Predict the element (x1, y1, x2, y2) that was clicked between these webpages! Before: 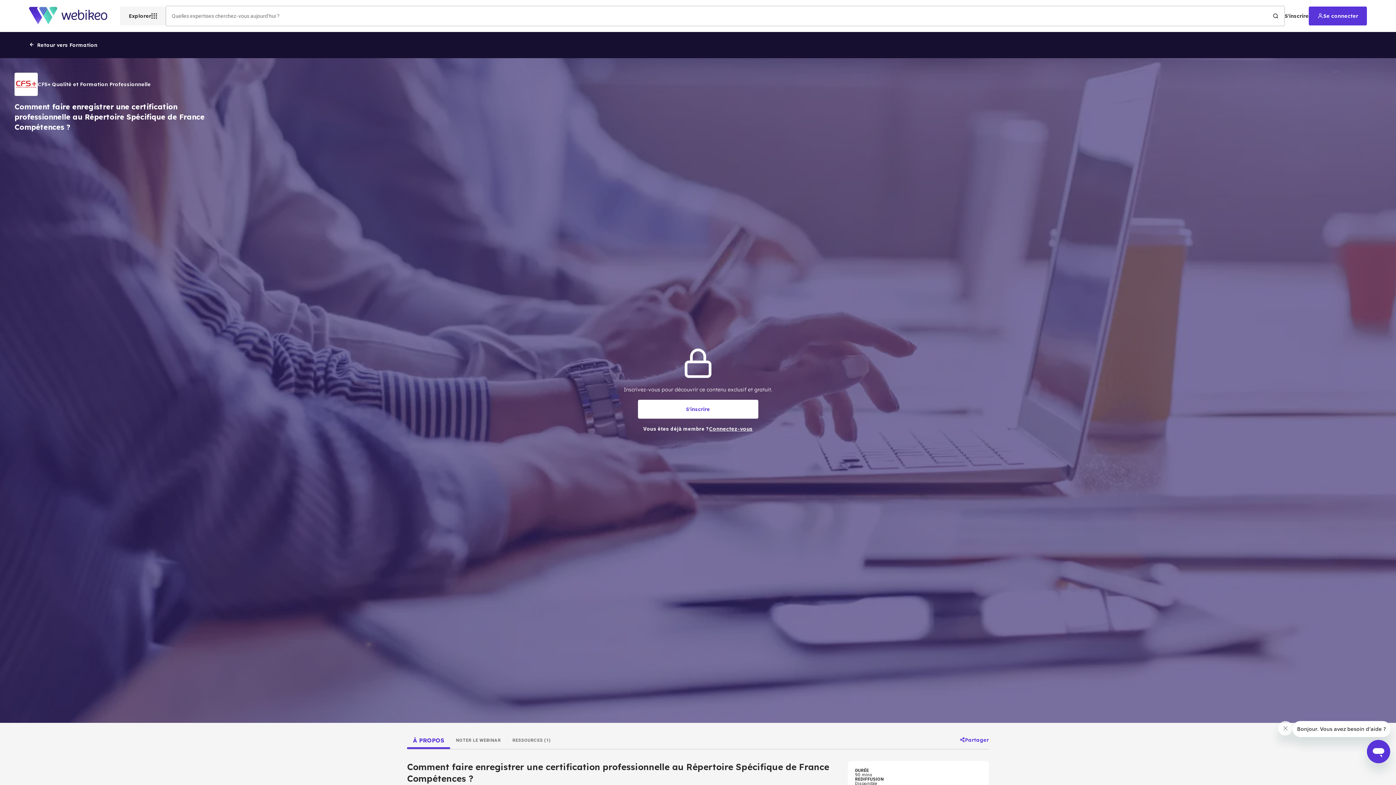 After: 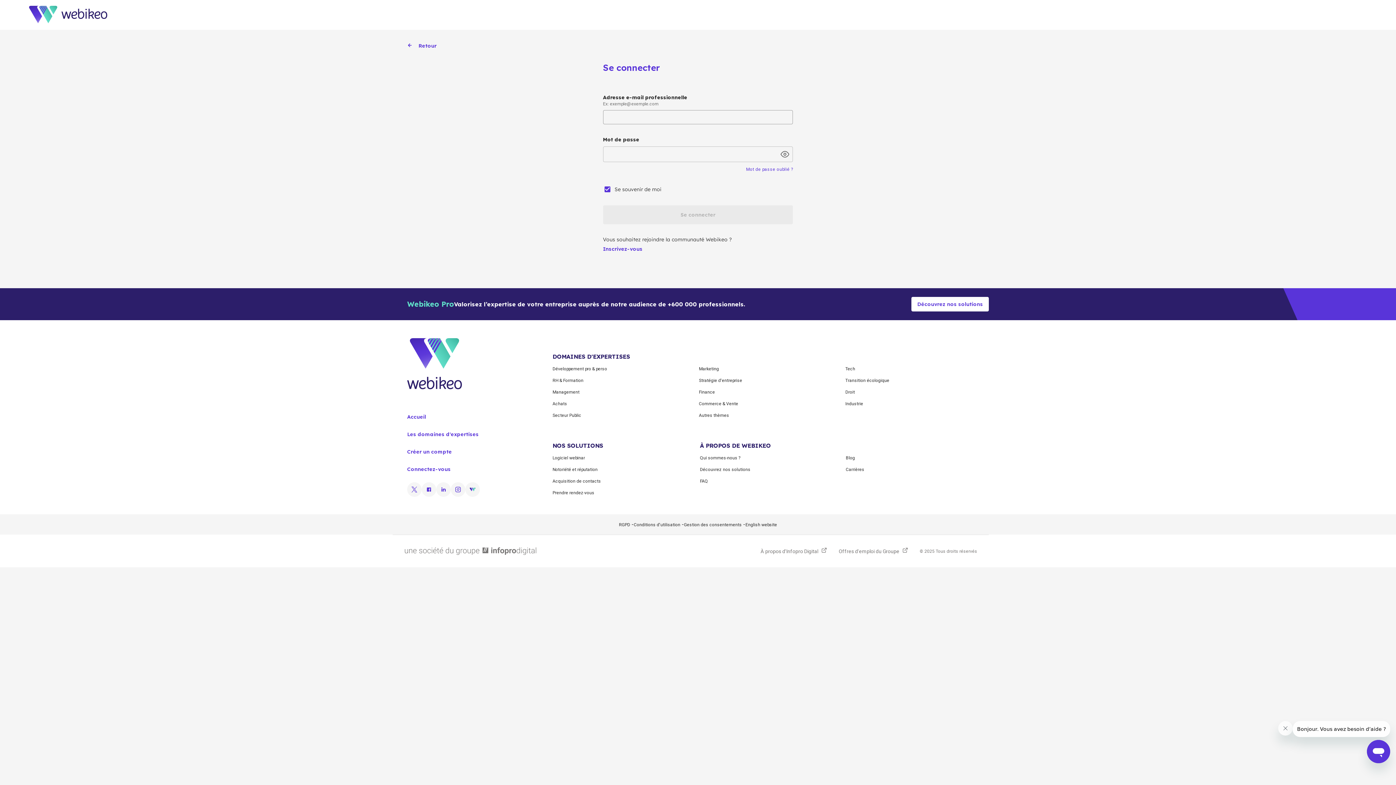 Action: label: Se connecter bbox: (1309, 6, 1367, 25)